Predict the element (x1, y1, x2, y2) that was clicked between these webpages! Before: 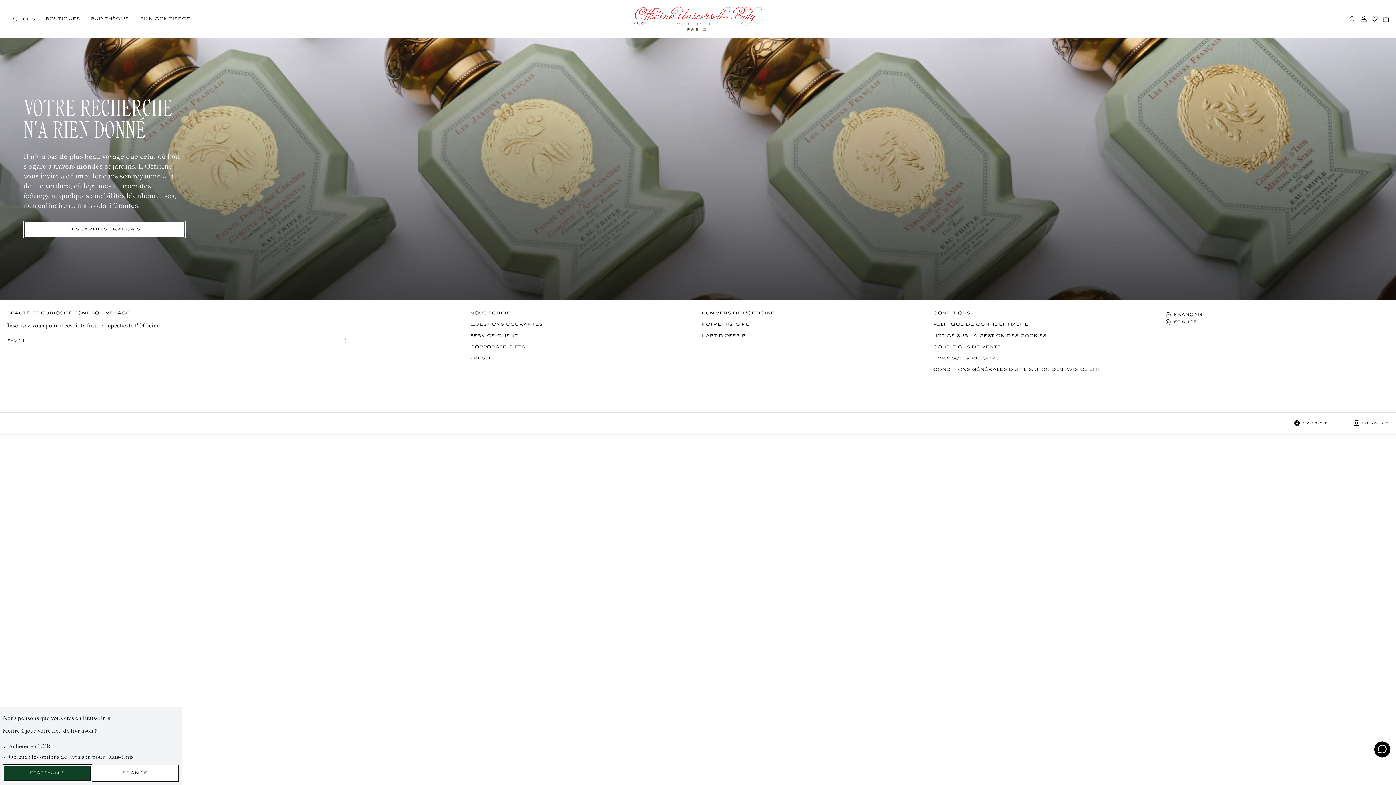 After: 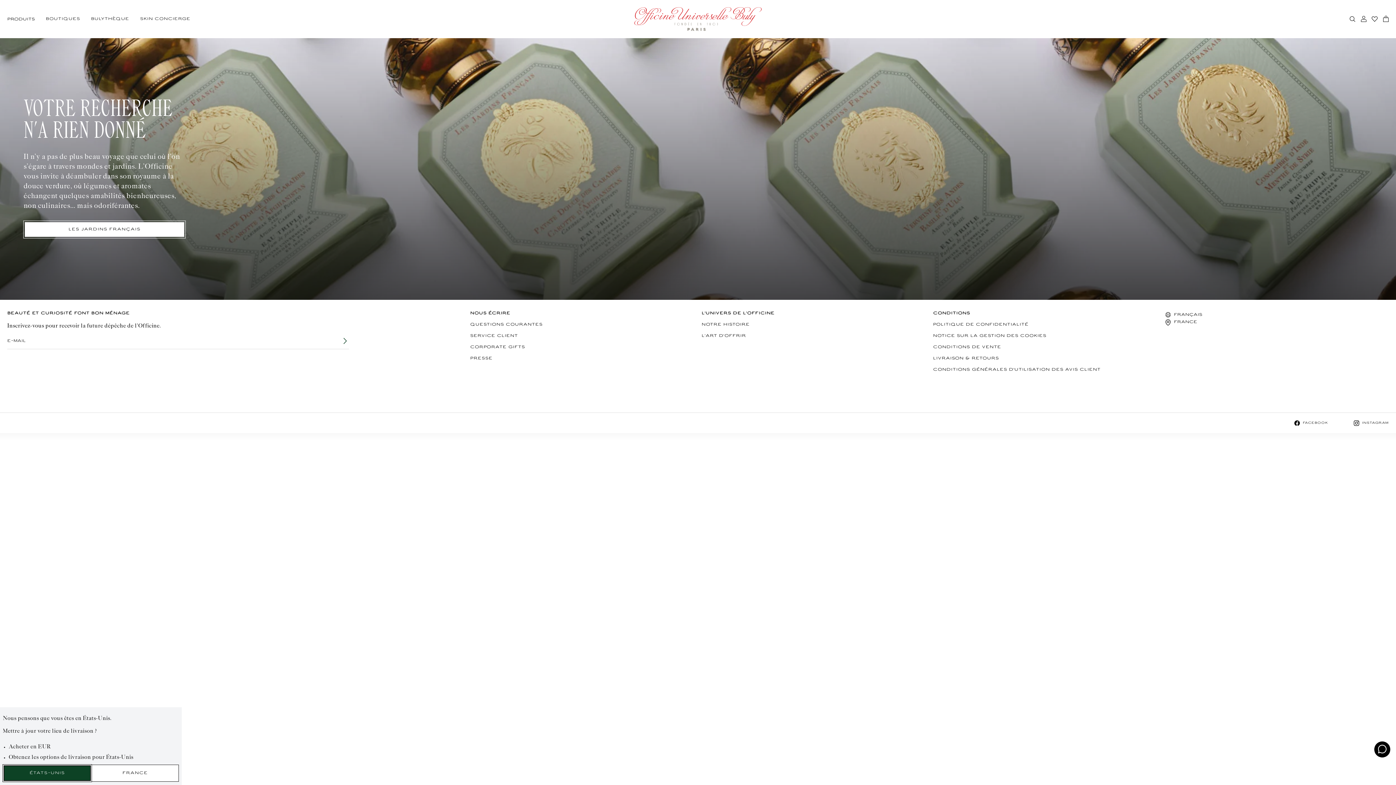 Action: bbox: (2, 765, 91, 782) label: Passer à la région détectée